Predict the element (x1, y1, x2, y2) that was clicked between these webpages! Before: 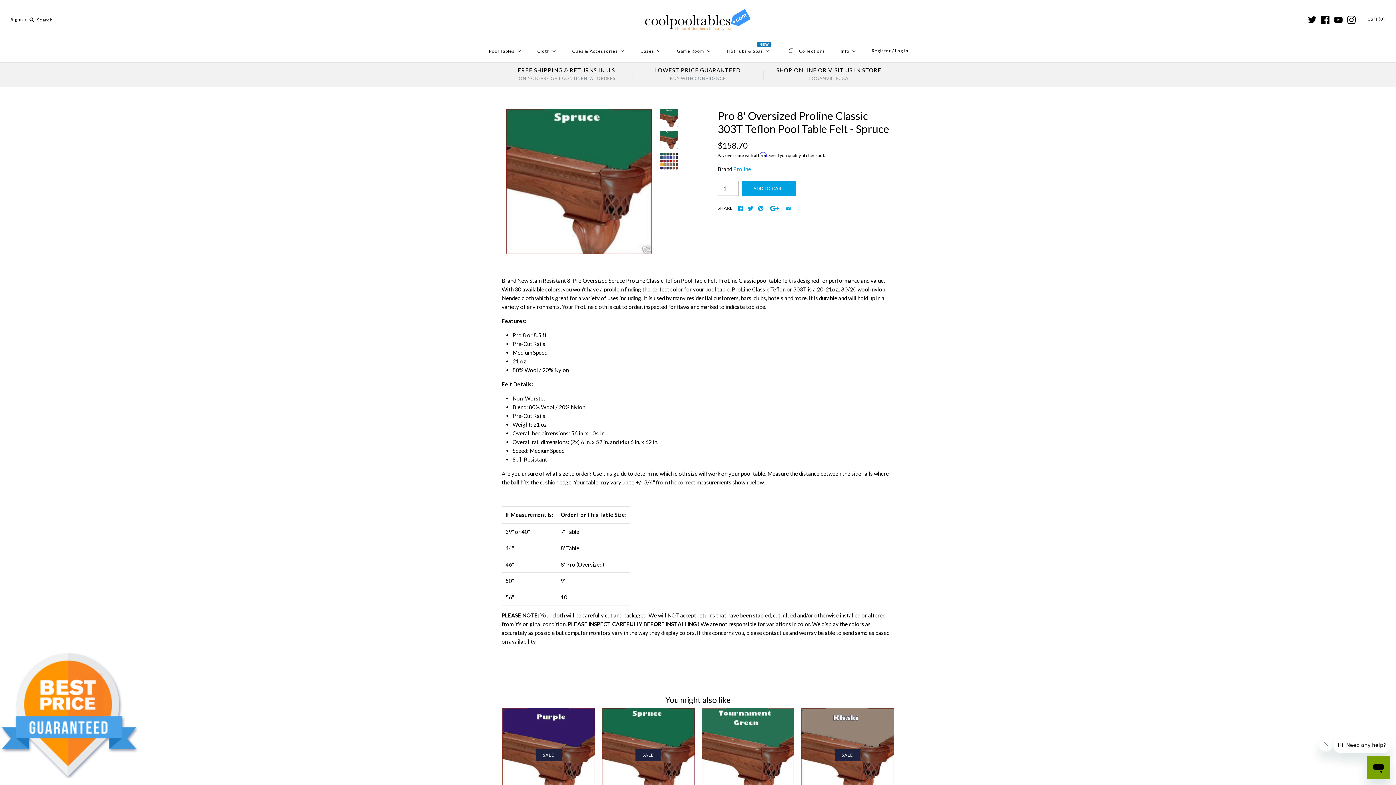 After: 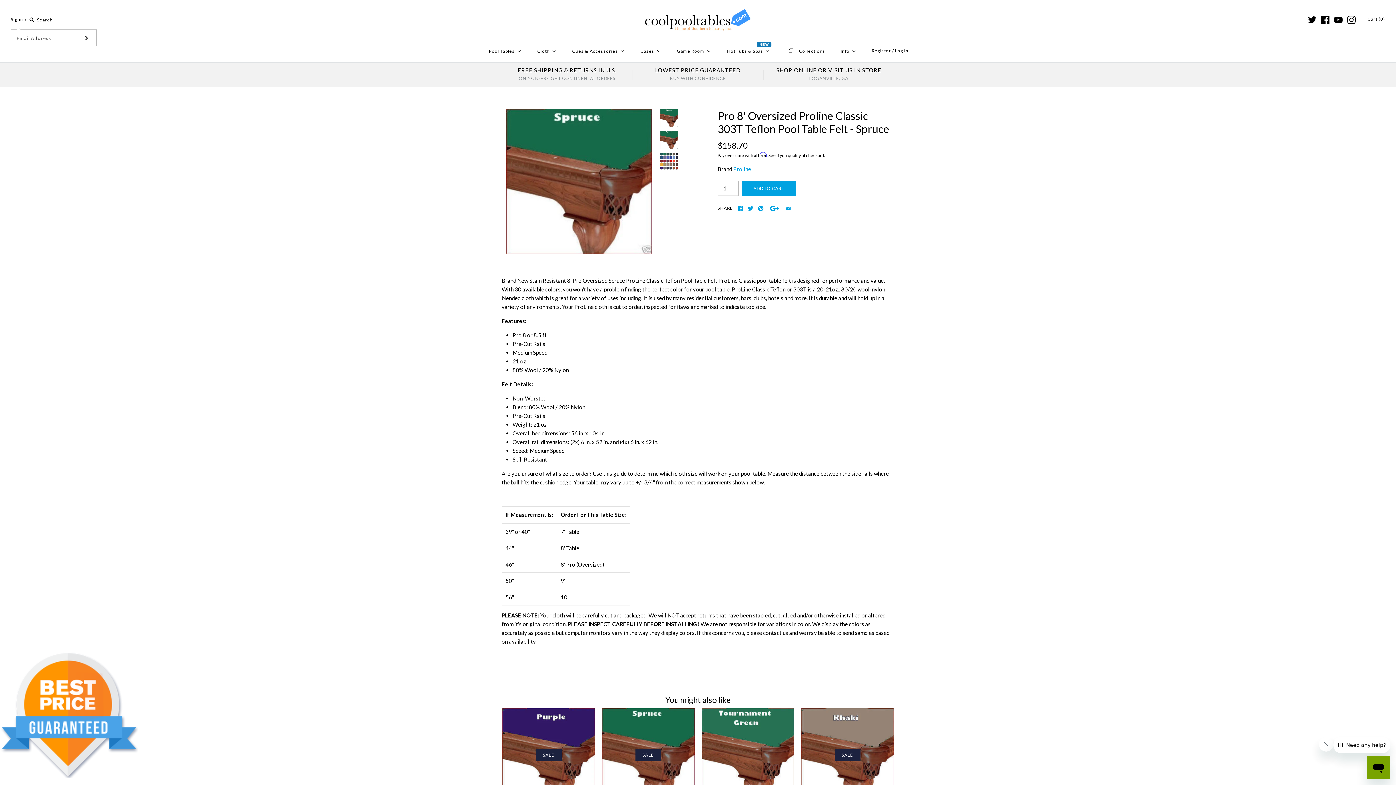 Action: bbox: (10, 16, 25, 22) label: Signup